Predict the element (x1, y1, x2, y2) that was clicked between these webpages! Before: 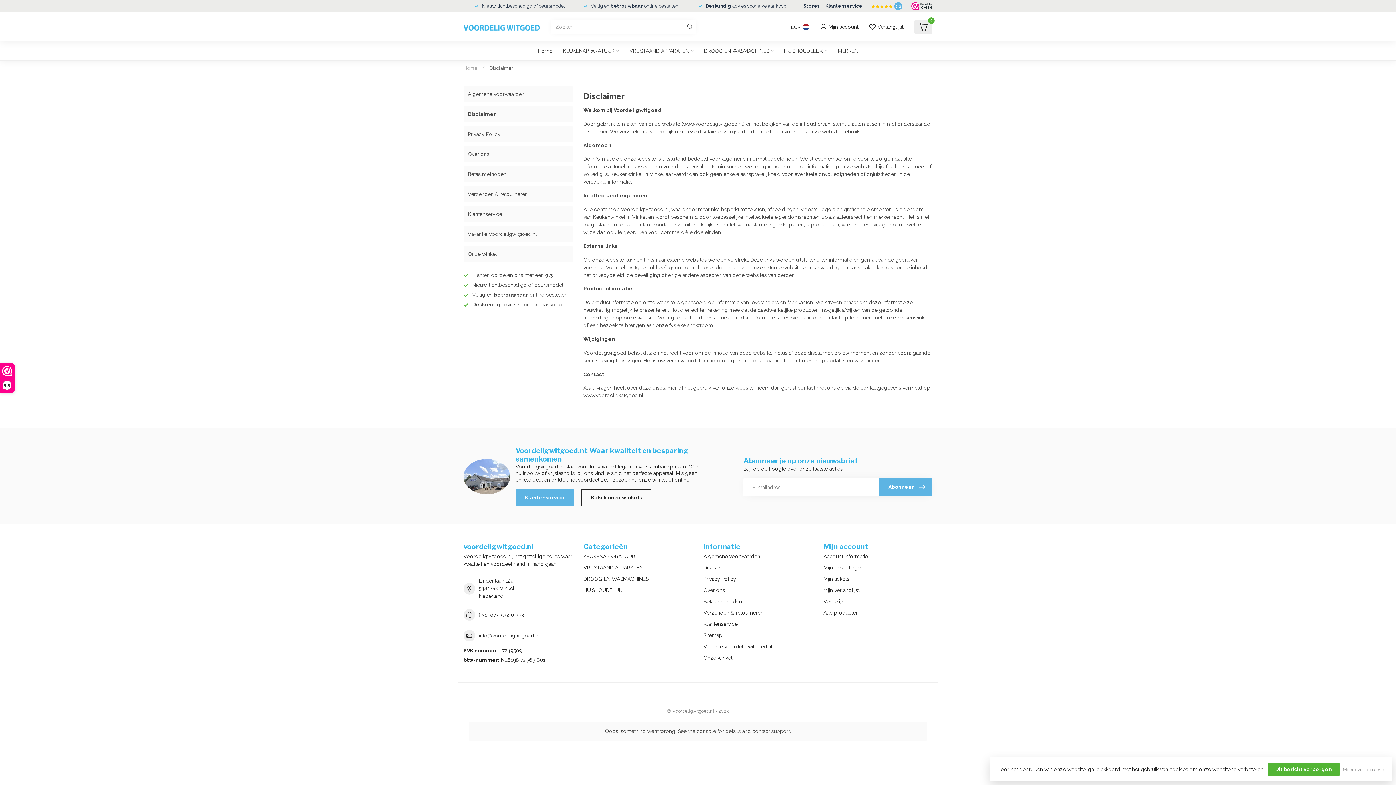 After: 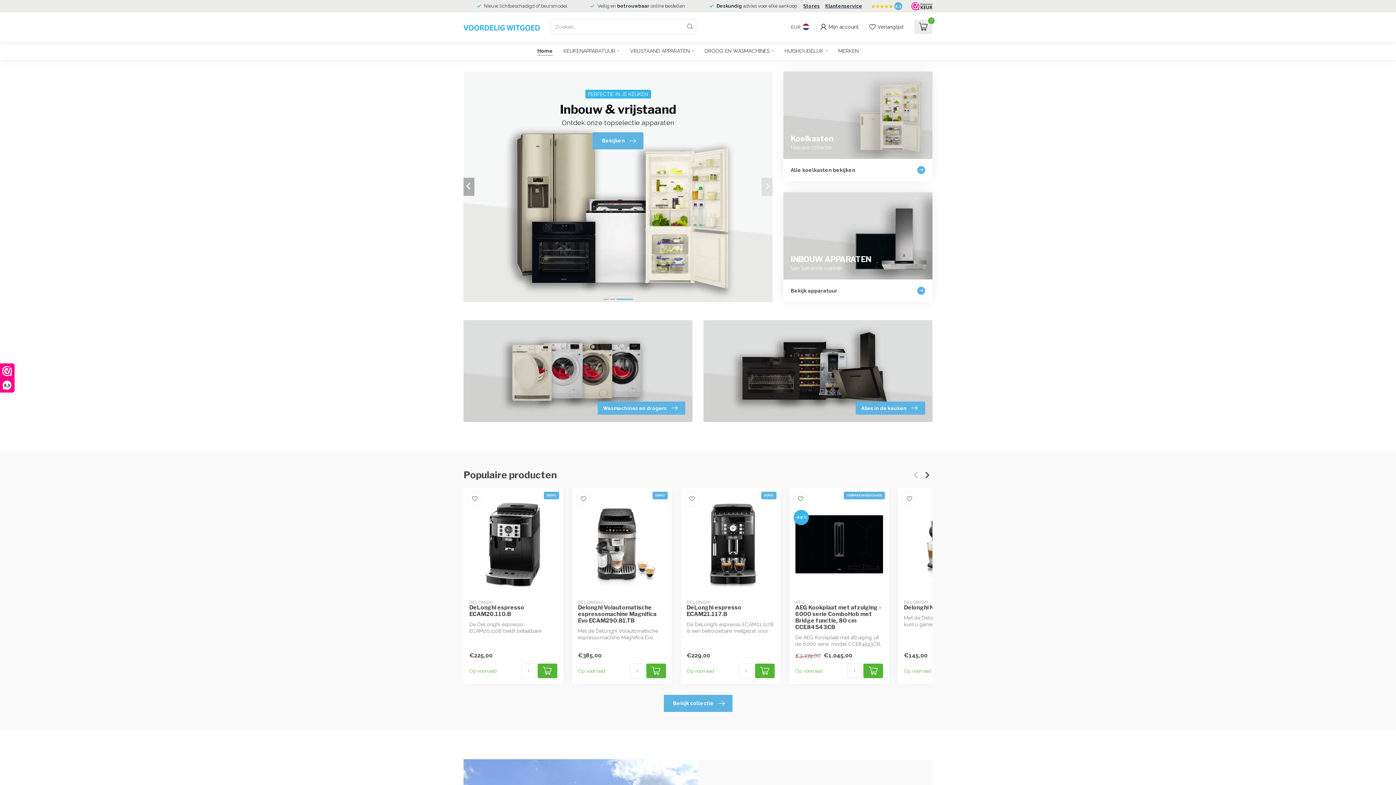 Action: label: Home bbox: (463, 65, 477, 70)